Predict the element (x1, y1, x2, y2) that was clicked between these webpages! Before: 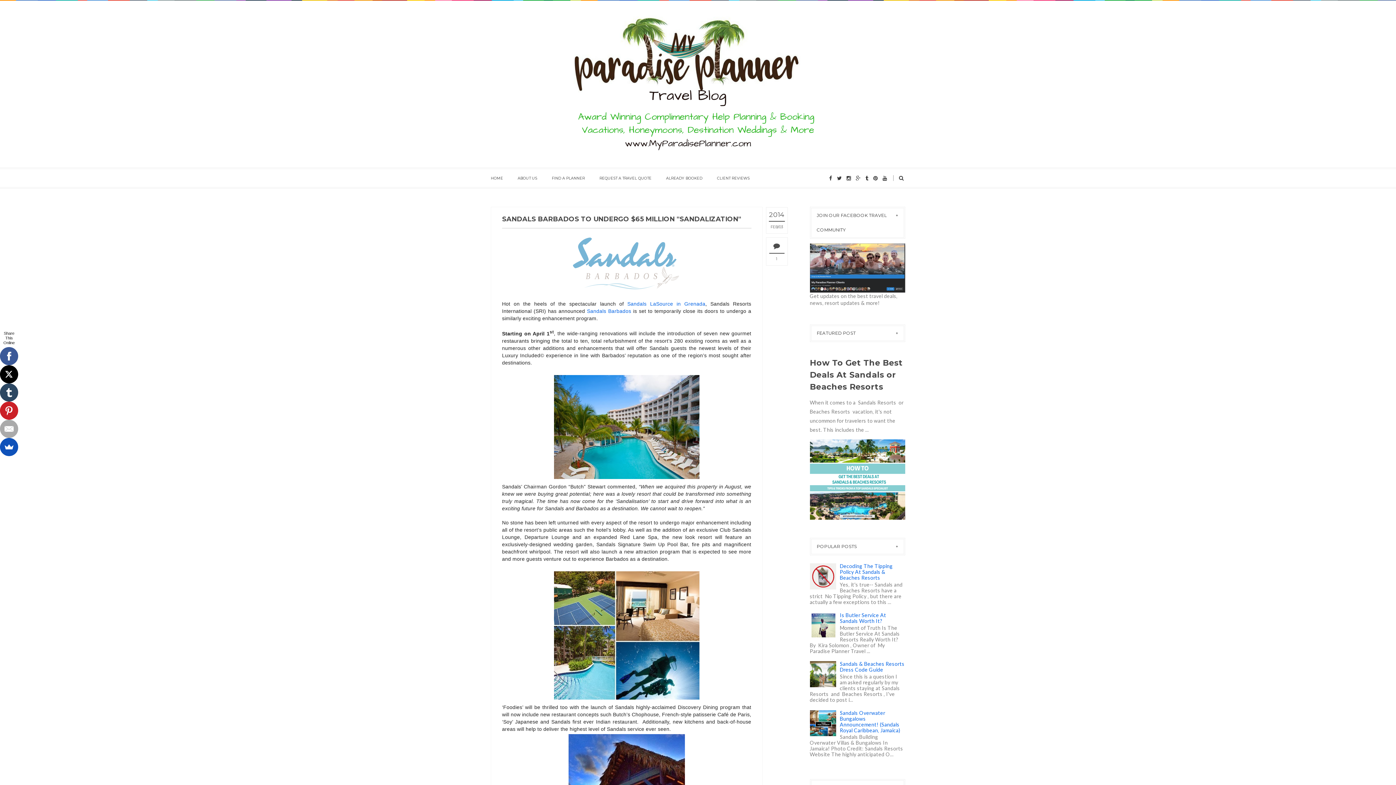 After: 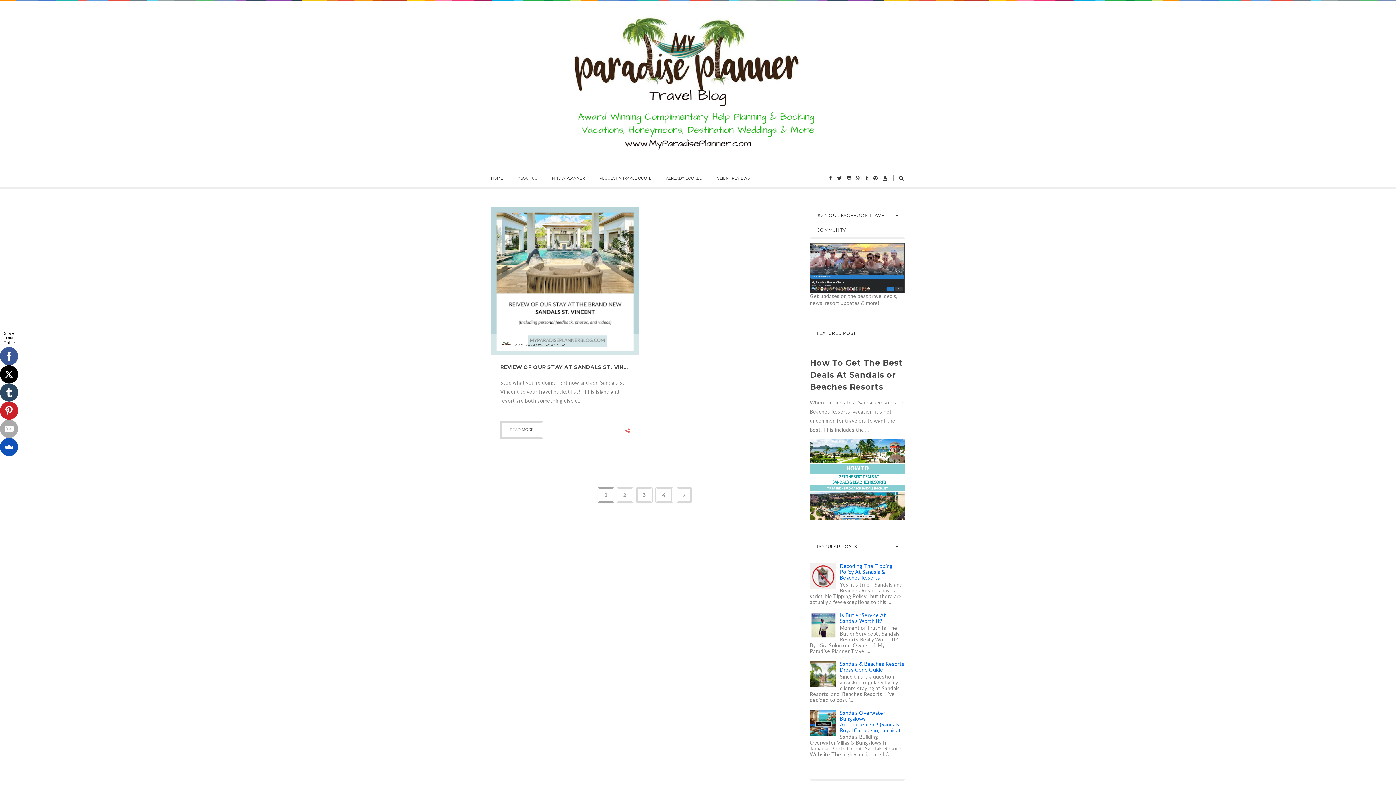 Action: label: HOME bbox: (490, 169, 503, 188)